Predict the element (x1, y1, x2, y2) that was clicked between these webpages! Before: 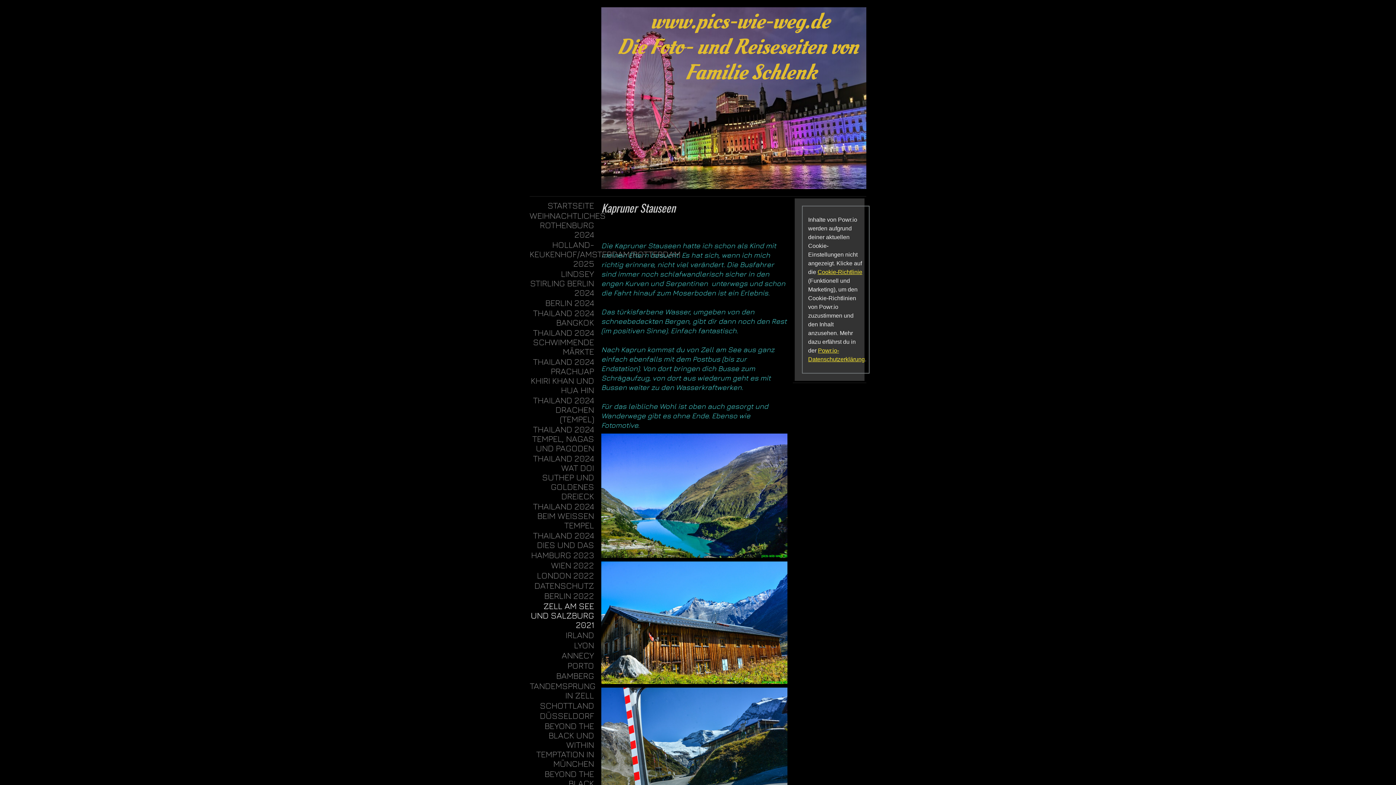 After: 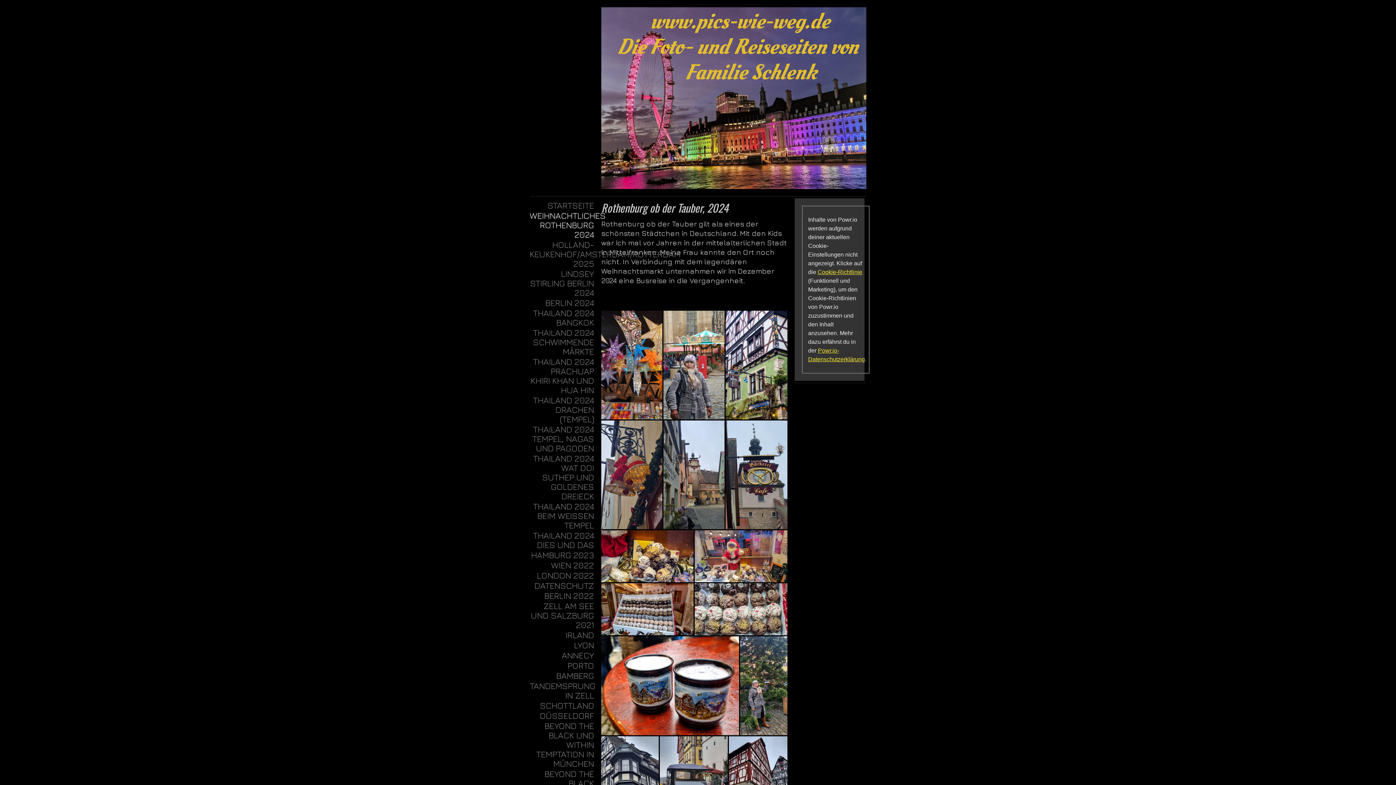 Action: bbox: (529, 210, 594, 239) label: WEIHNACHTLICHES ROTHENBURG 2024